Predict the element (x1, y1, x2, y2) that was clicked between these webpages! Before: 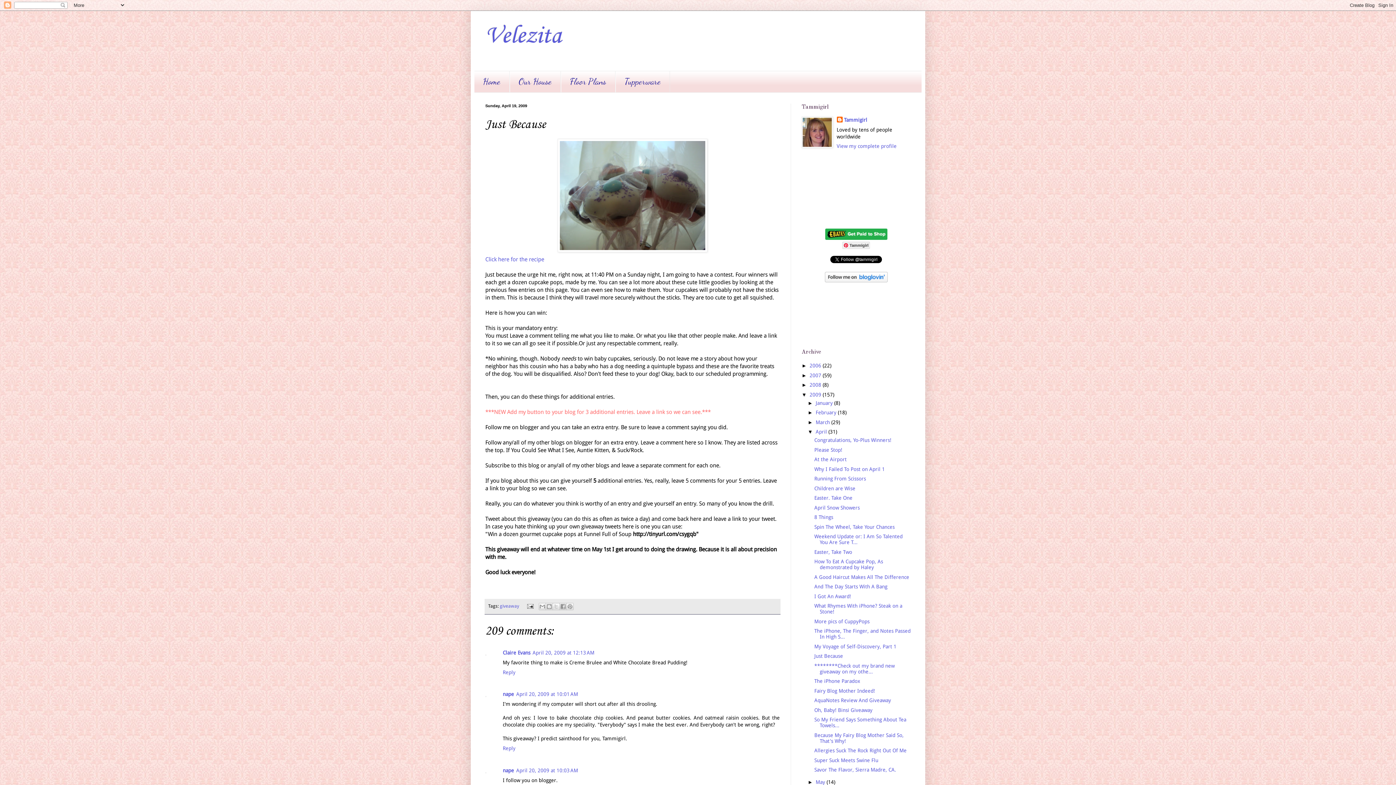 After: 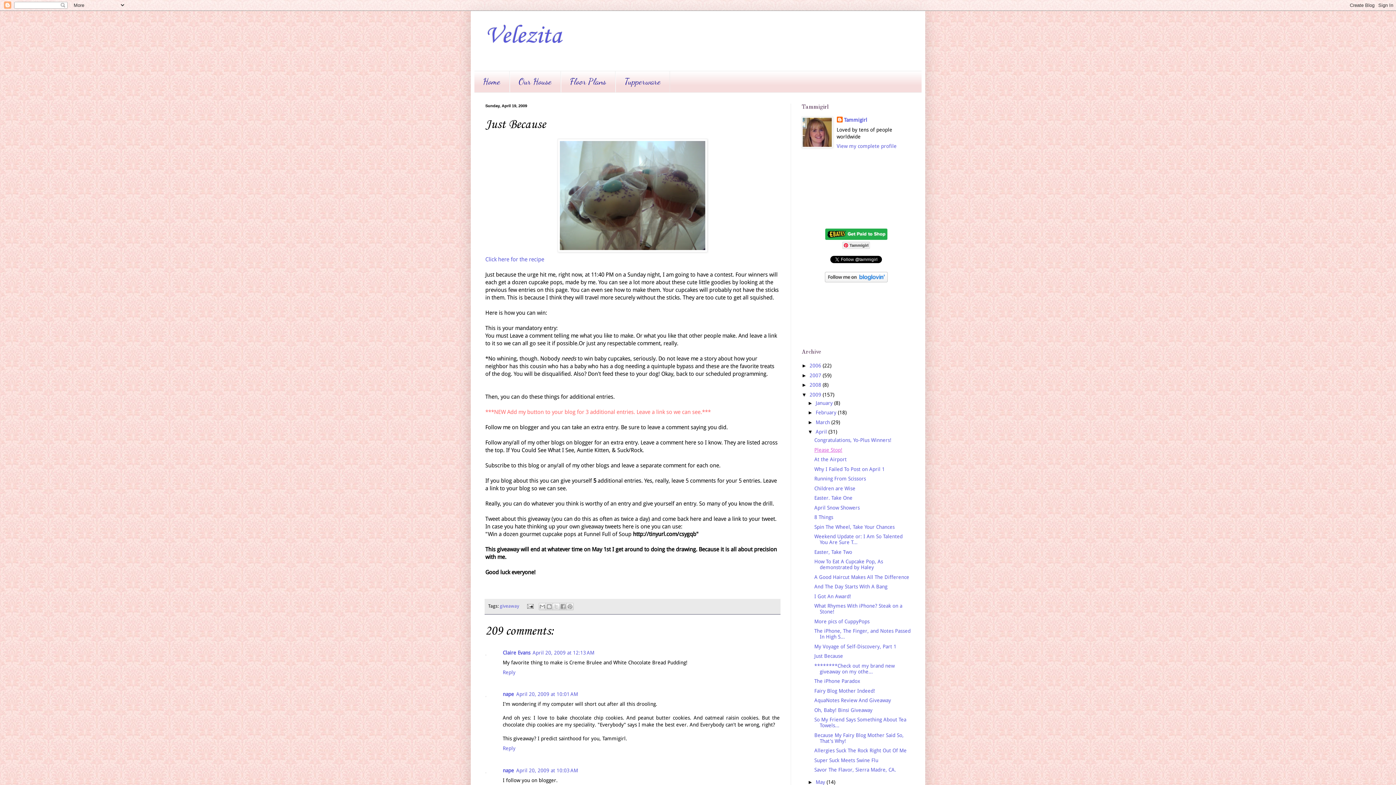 Action: bbox: (814, 447, 842, 453) label: Please Stop!